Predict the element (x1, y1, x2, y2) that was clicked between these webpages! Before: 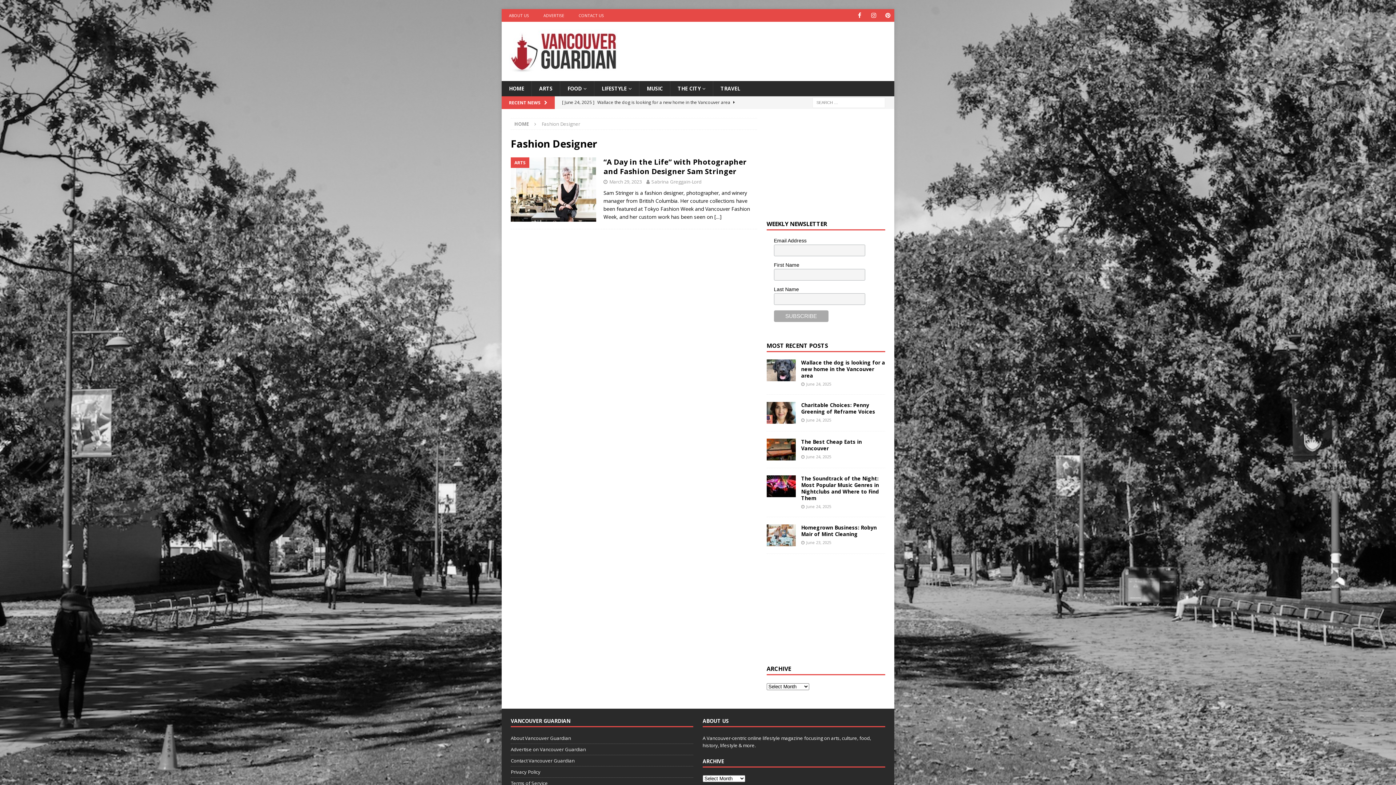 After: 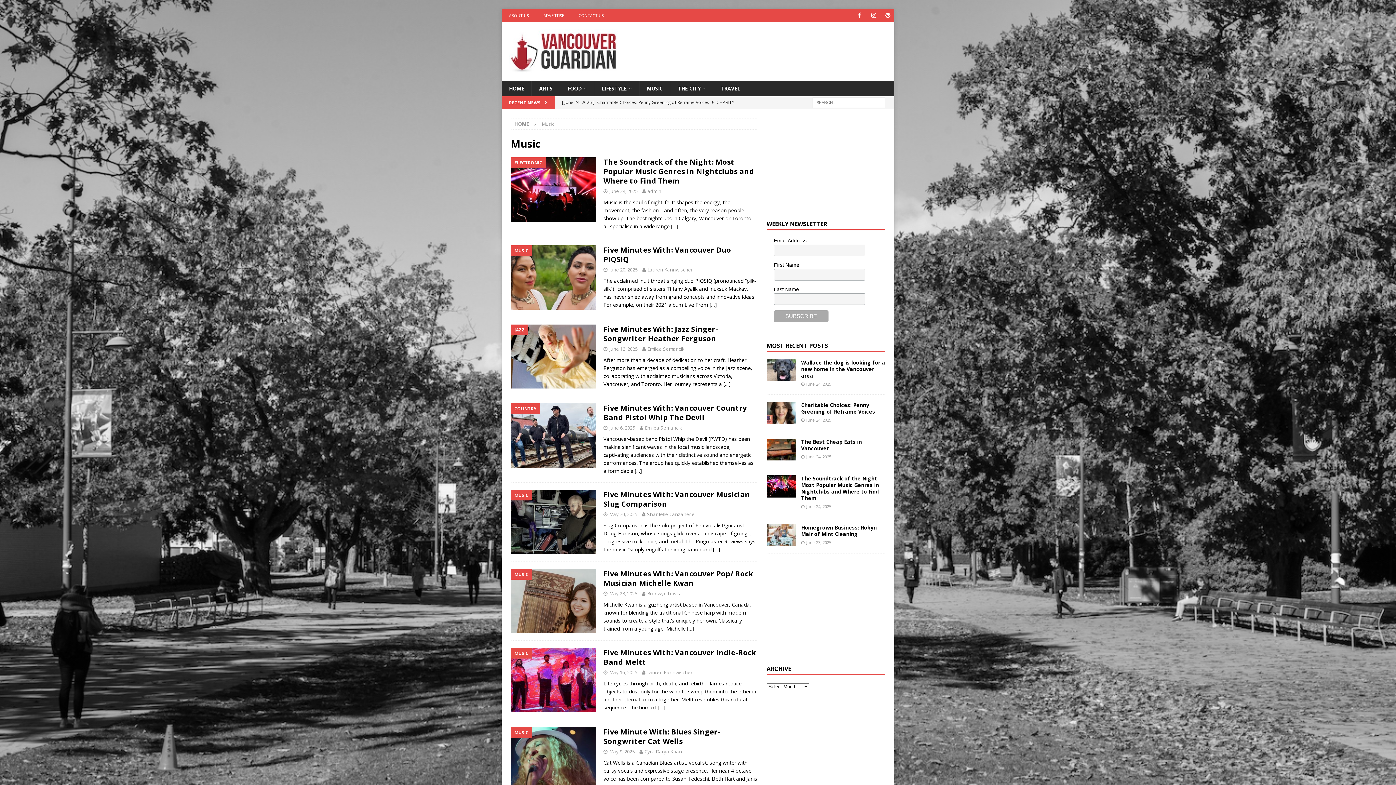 Action: bbox: (639, 81, 670, 96) label: MUSIC